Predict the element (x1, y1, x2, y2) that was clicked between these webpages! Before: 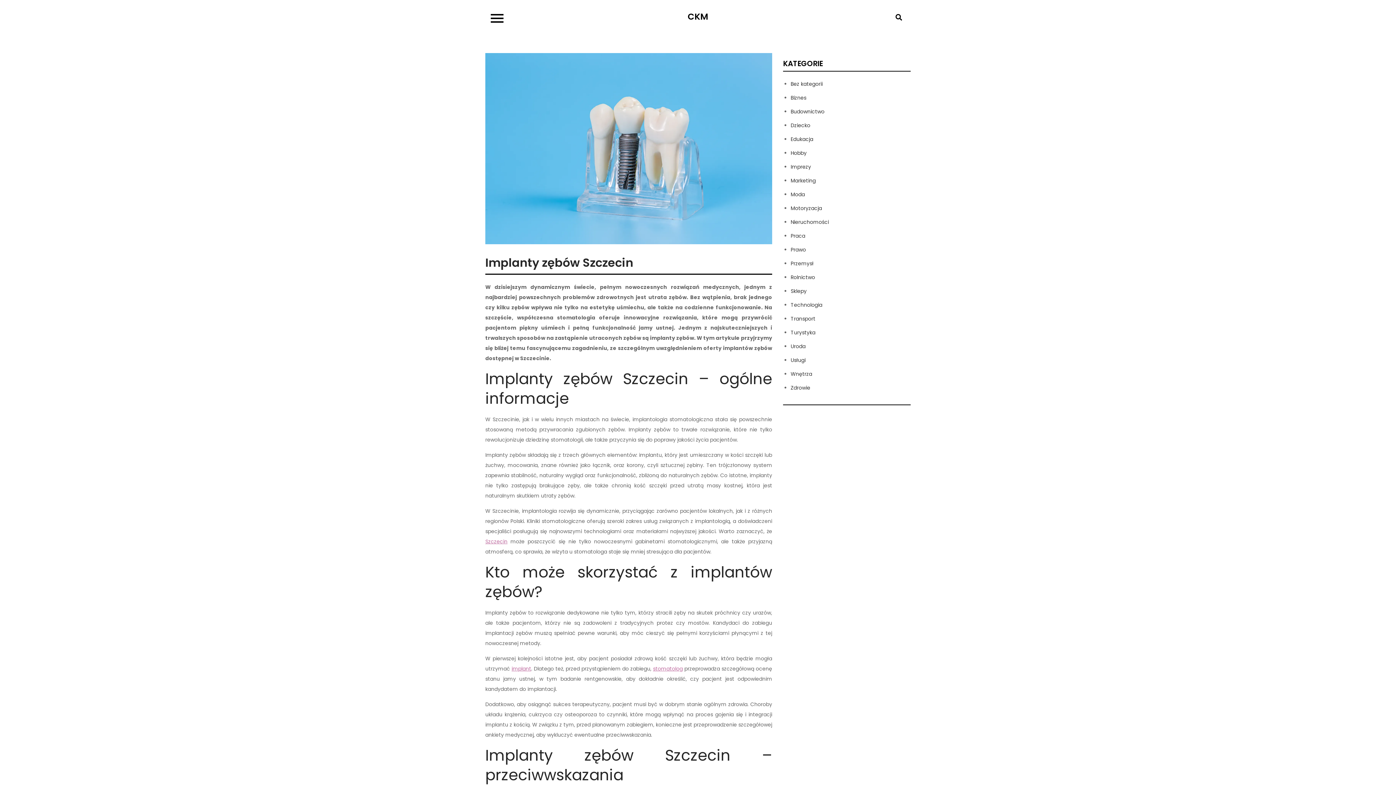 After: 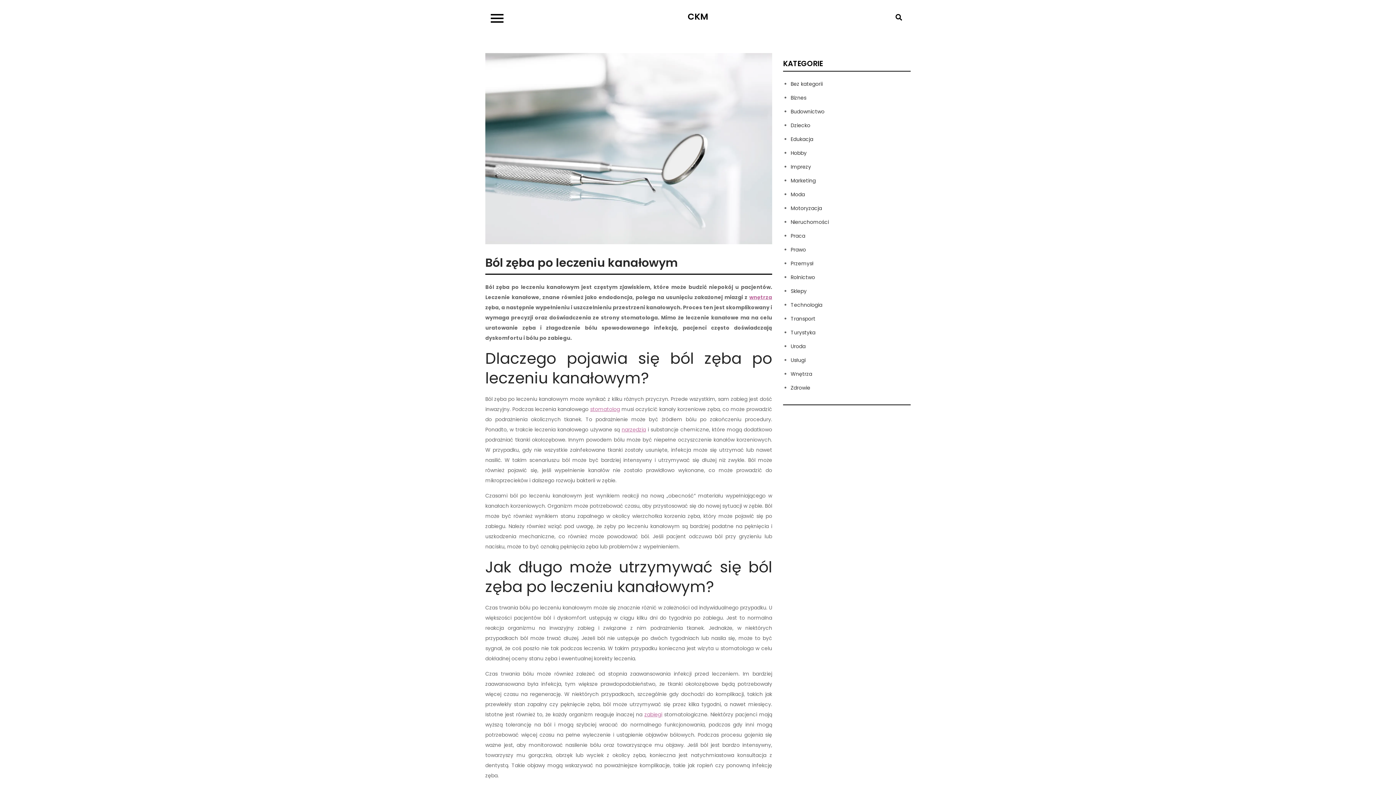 Action: bbox: (653, 665, 682, 672) label: stomatolog